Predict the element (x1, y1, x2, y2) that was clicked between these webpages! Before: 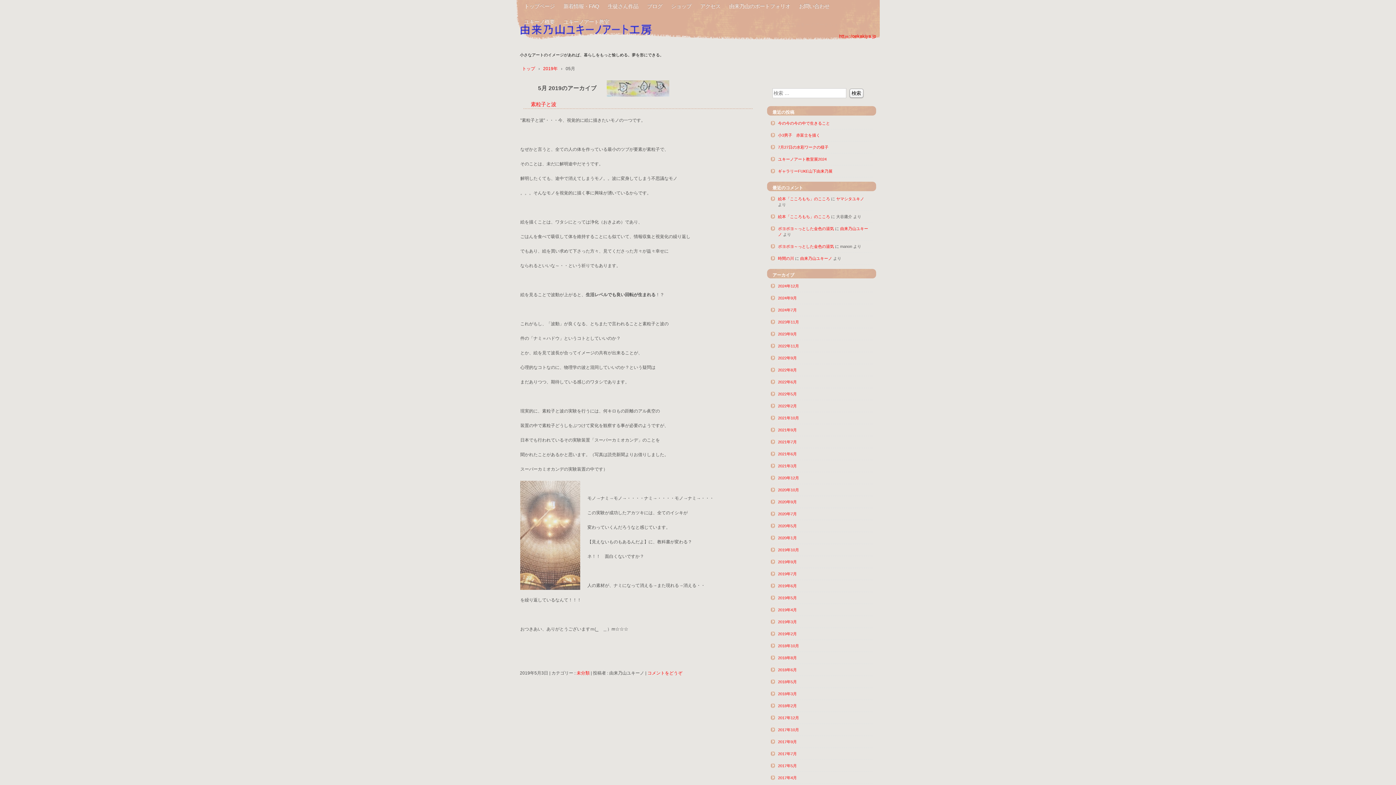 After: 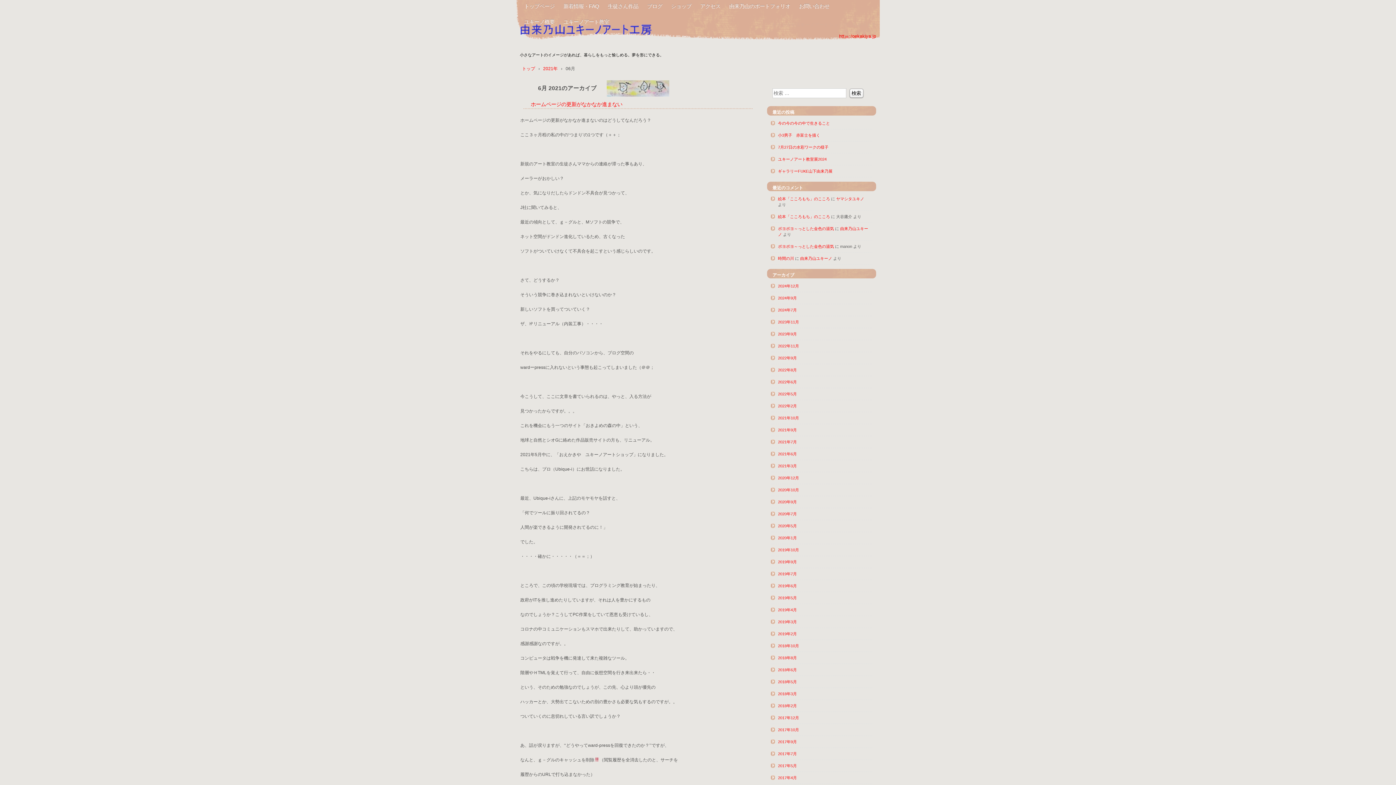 Action: bbox: (778, 451, 869, 457) label: 2021年6月